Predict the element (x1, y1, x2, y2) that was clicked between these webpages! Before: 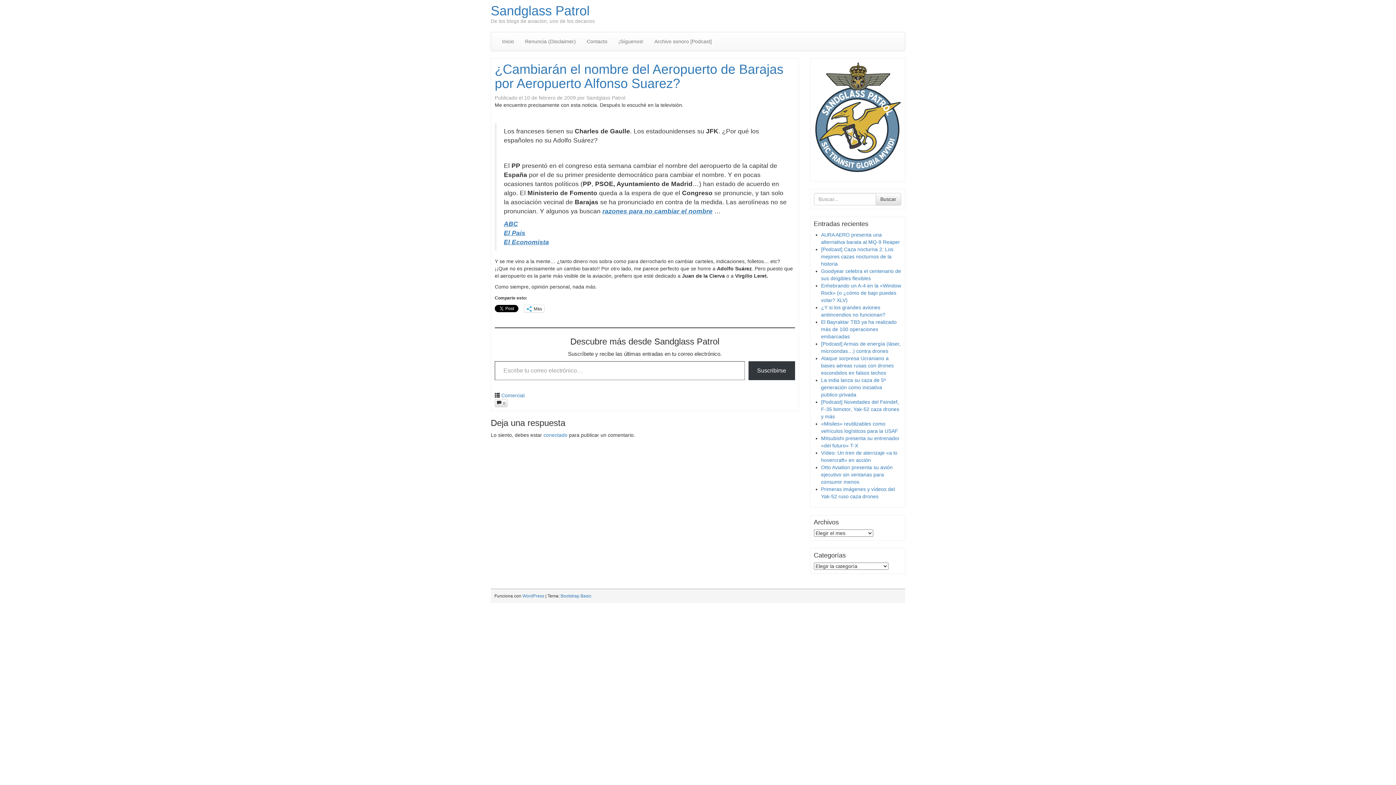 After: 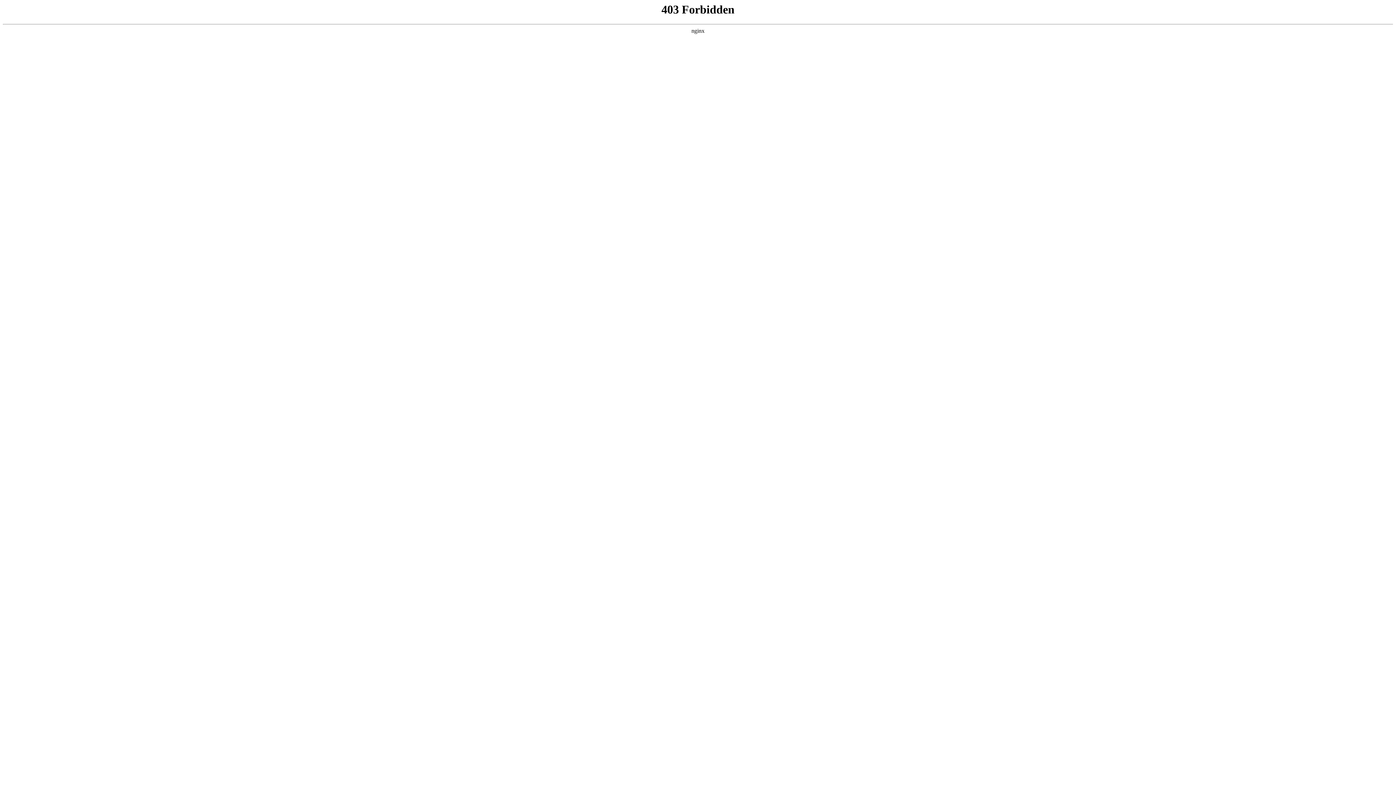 Action: bbox: (522, 593, 544, 598) label: WordPress